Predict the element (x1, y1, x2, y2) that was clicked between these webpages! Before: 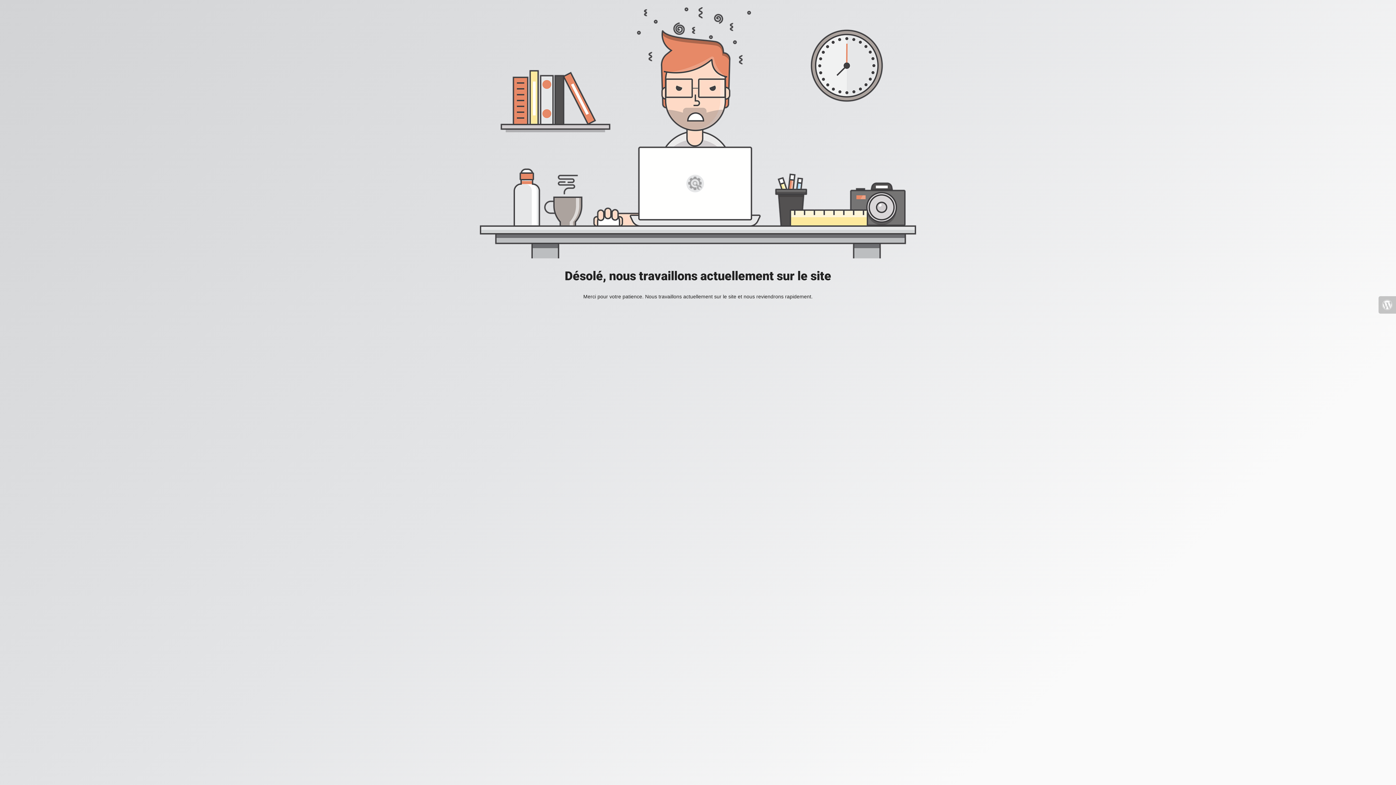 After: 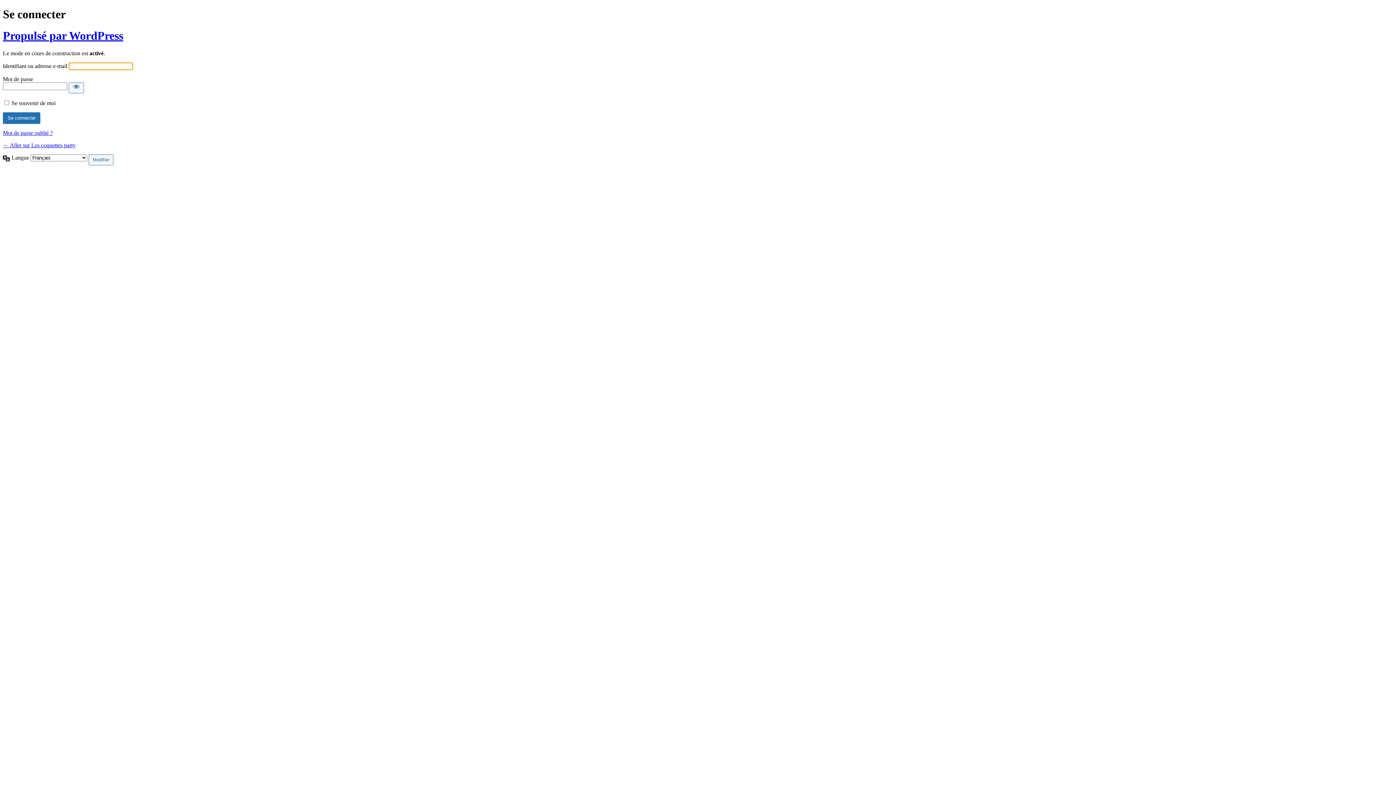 Action: bbox: (1378, 296, 1396, 313)